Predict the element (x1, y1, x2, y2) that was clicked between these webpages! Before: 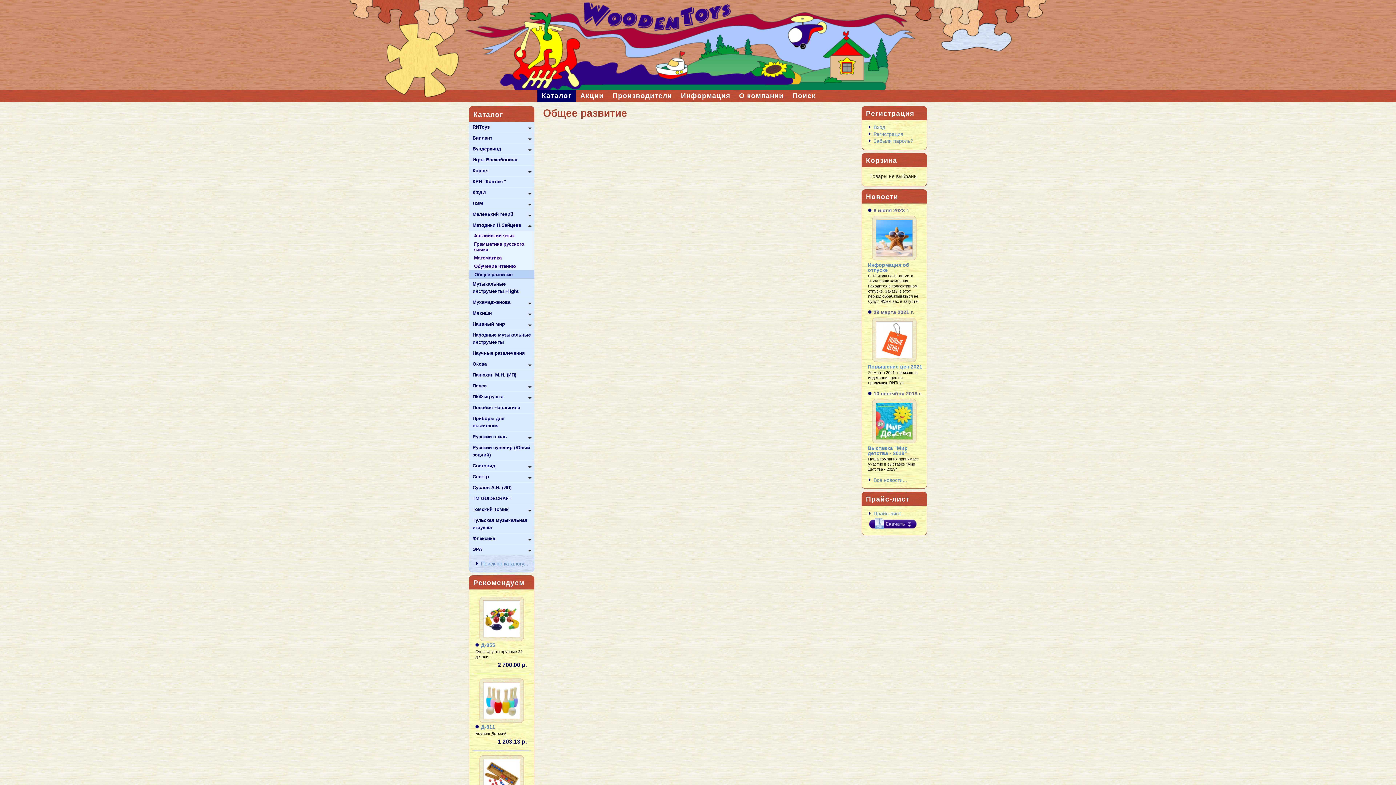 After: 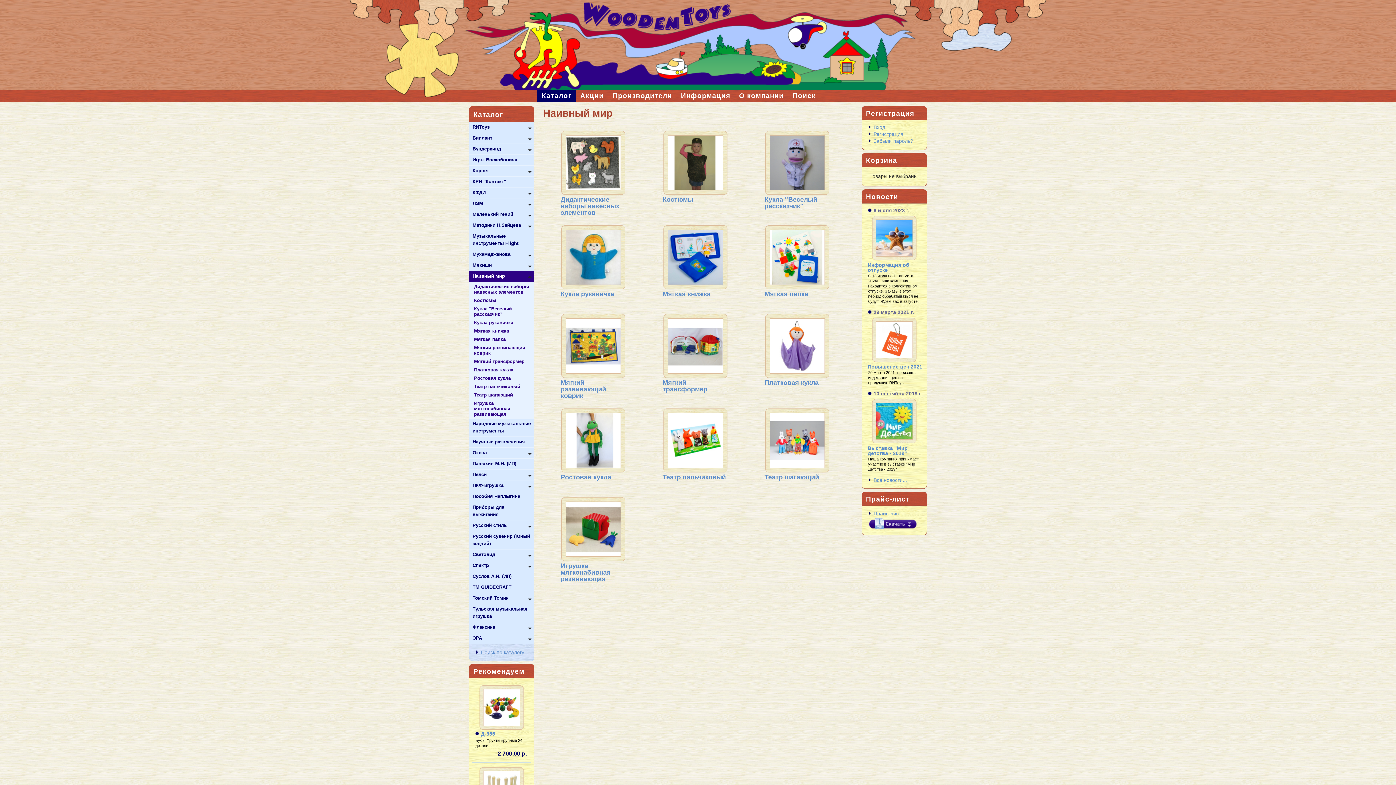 Action: label: Наивный мир bbox: (469, 319, 534, 330)